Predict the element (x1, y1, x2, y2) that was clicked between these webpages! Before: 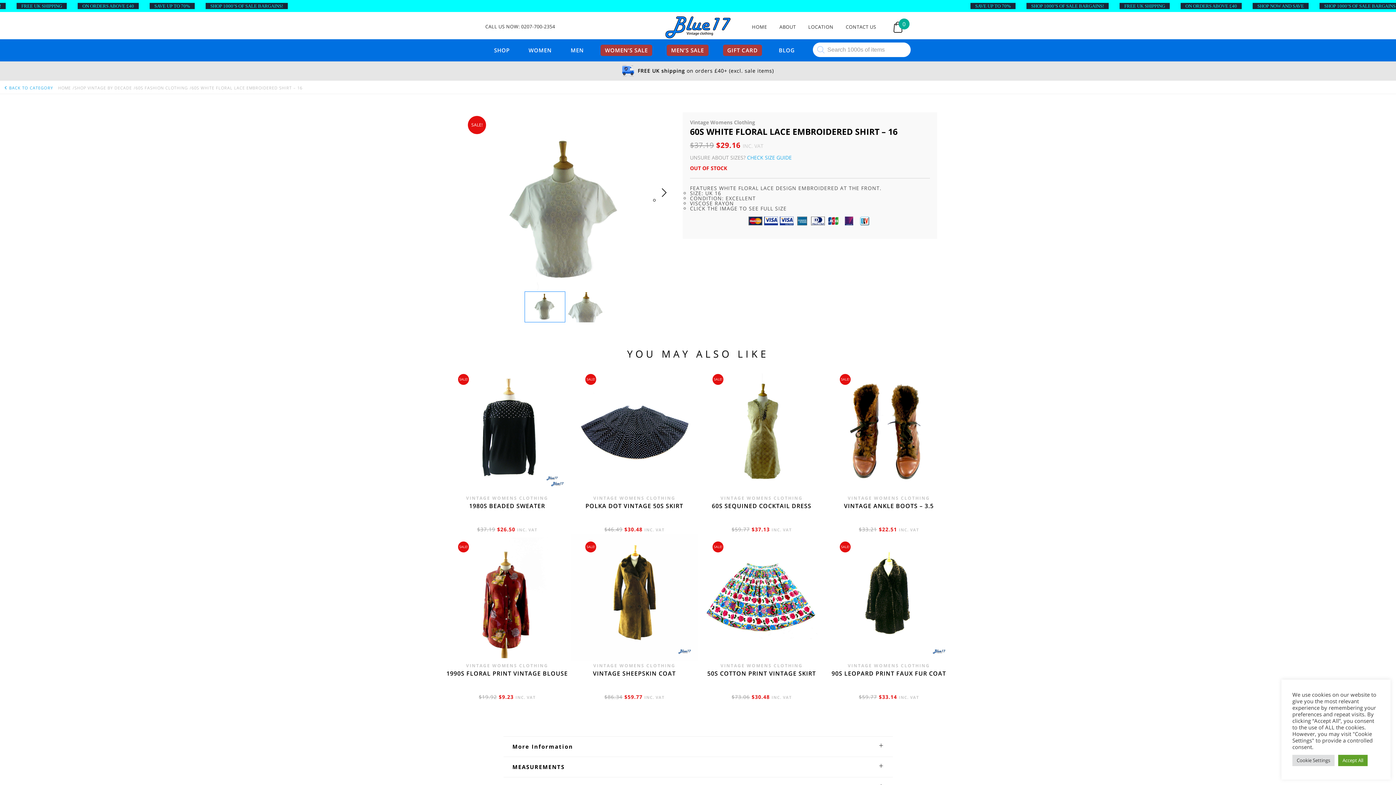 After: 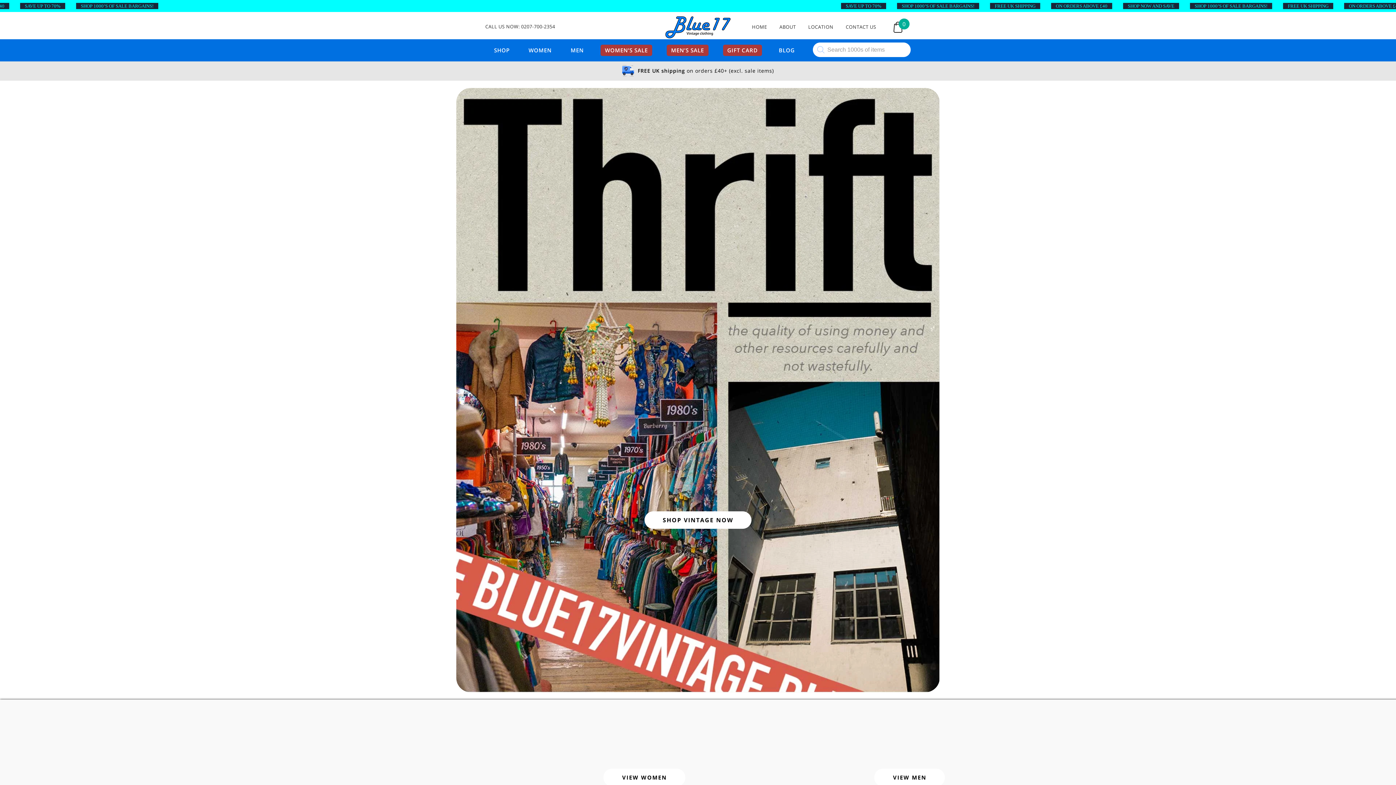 Action: label: HOME bbox: (58, 85, 74, 89)